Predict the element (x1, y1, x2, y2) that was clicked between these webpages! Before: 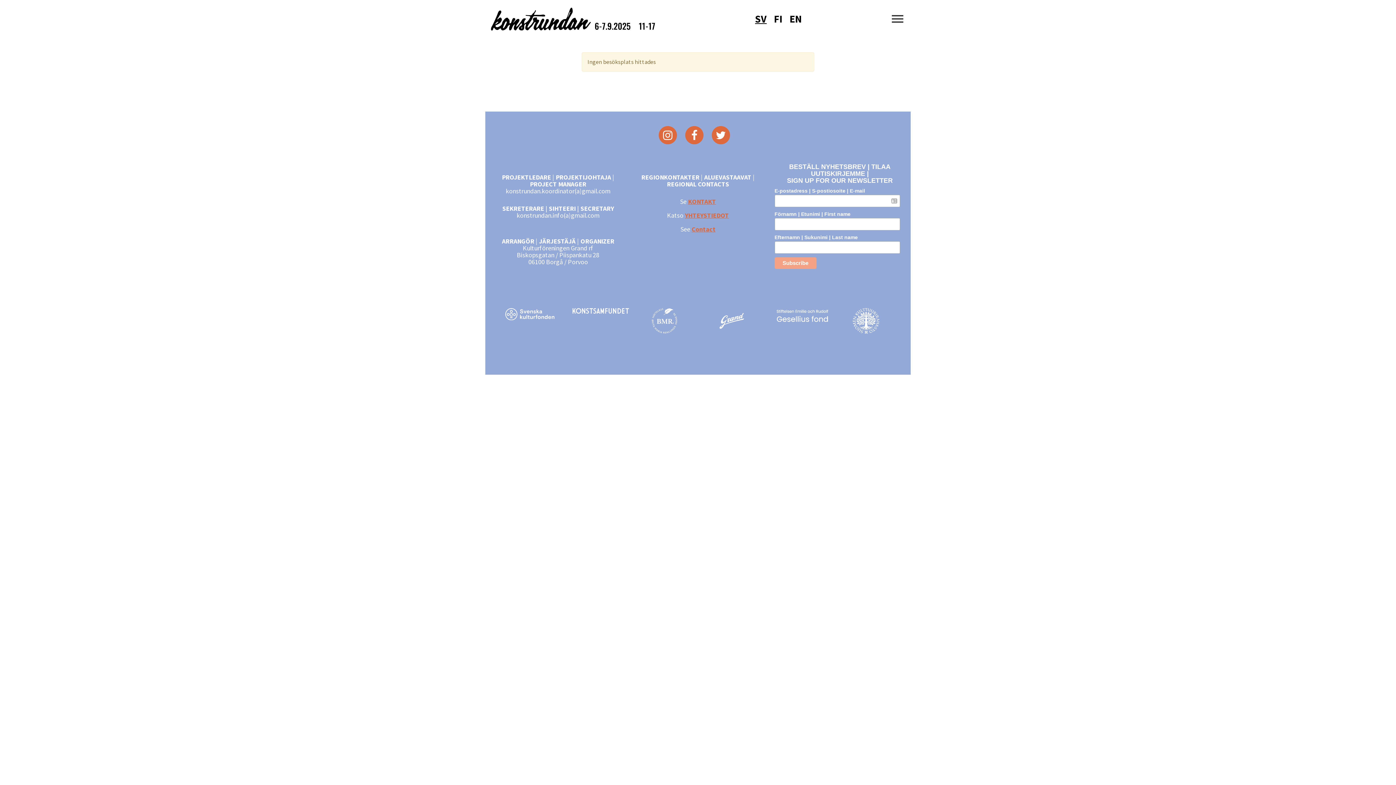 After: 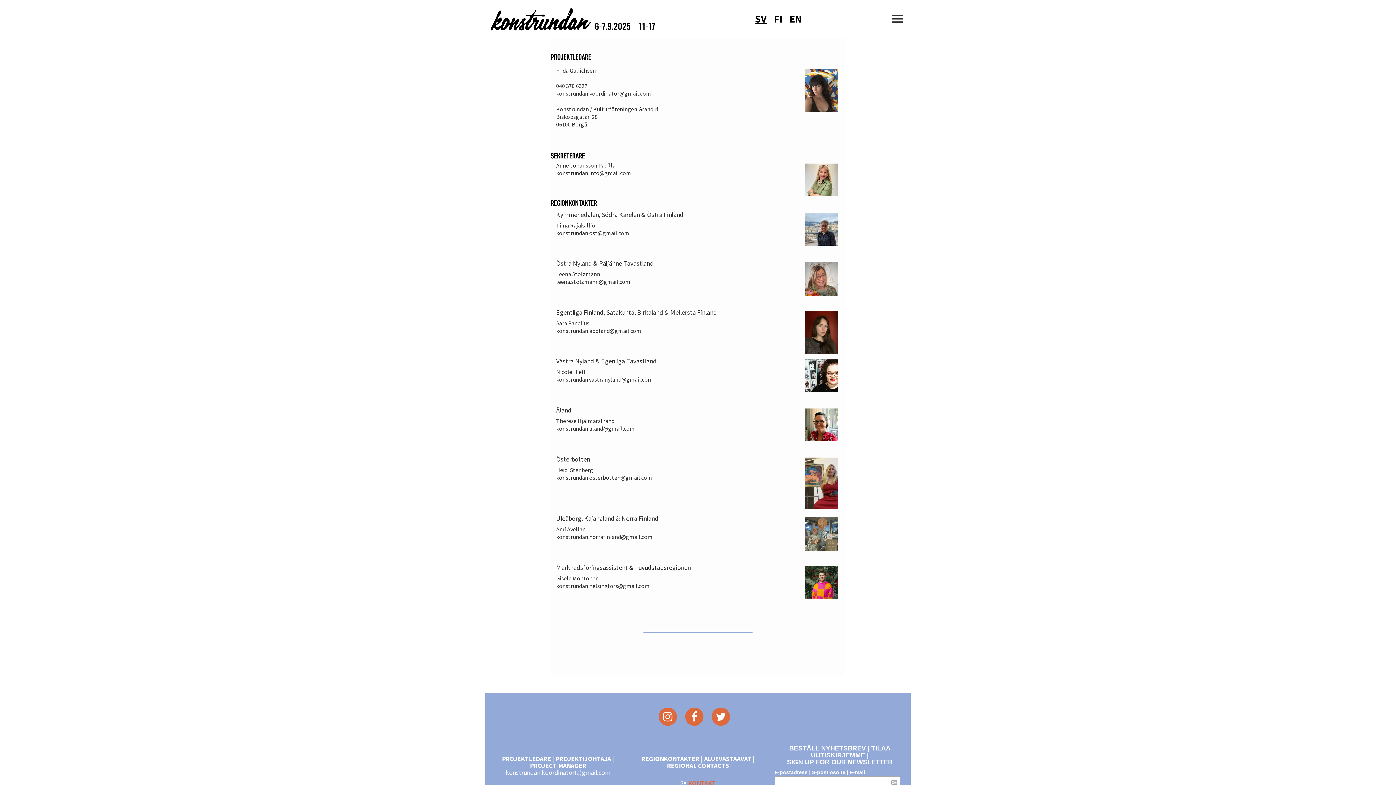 Action: bbox: (685, 211, 729, 219) label: YHTEYSTIEDOT